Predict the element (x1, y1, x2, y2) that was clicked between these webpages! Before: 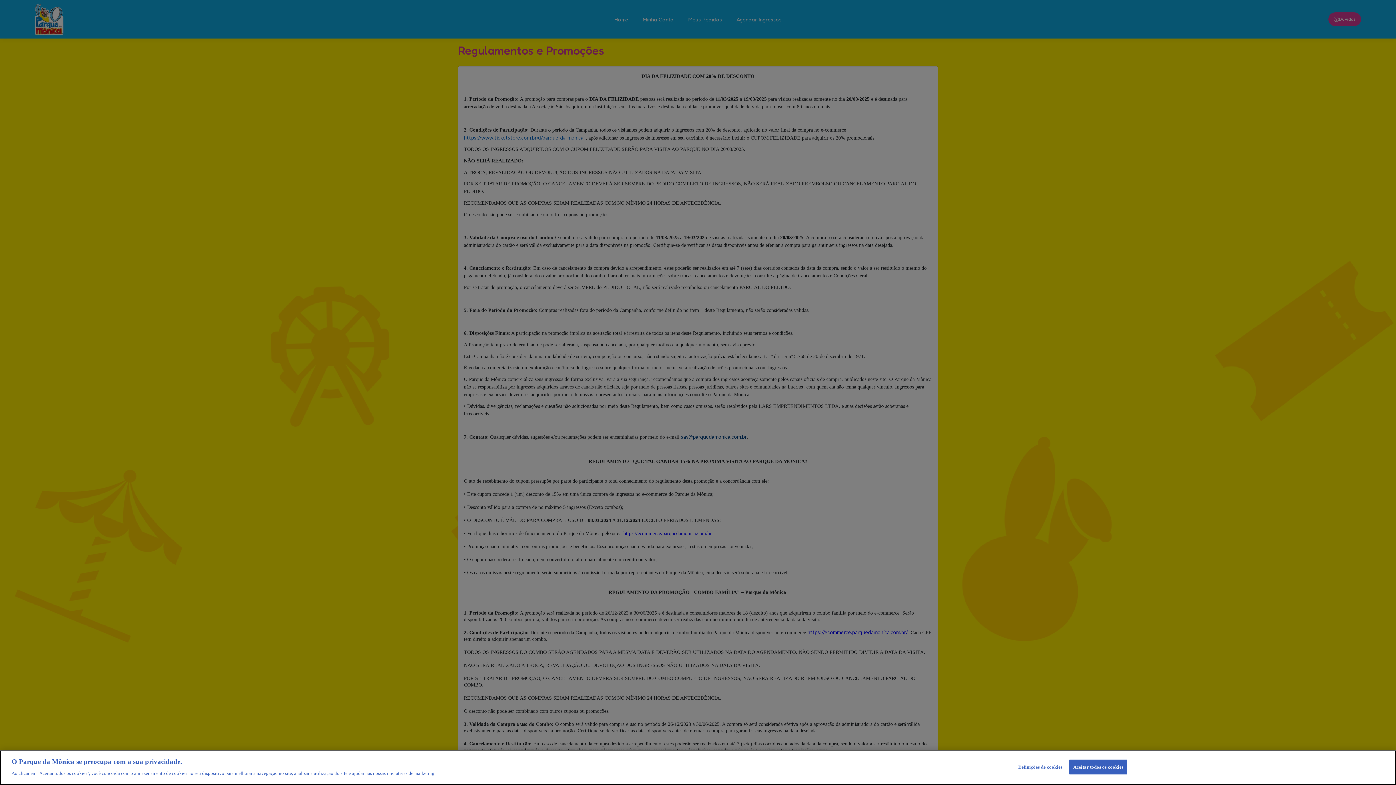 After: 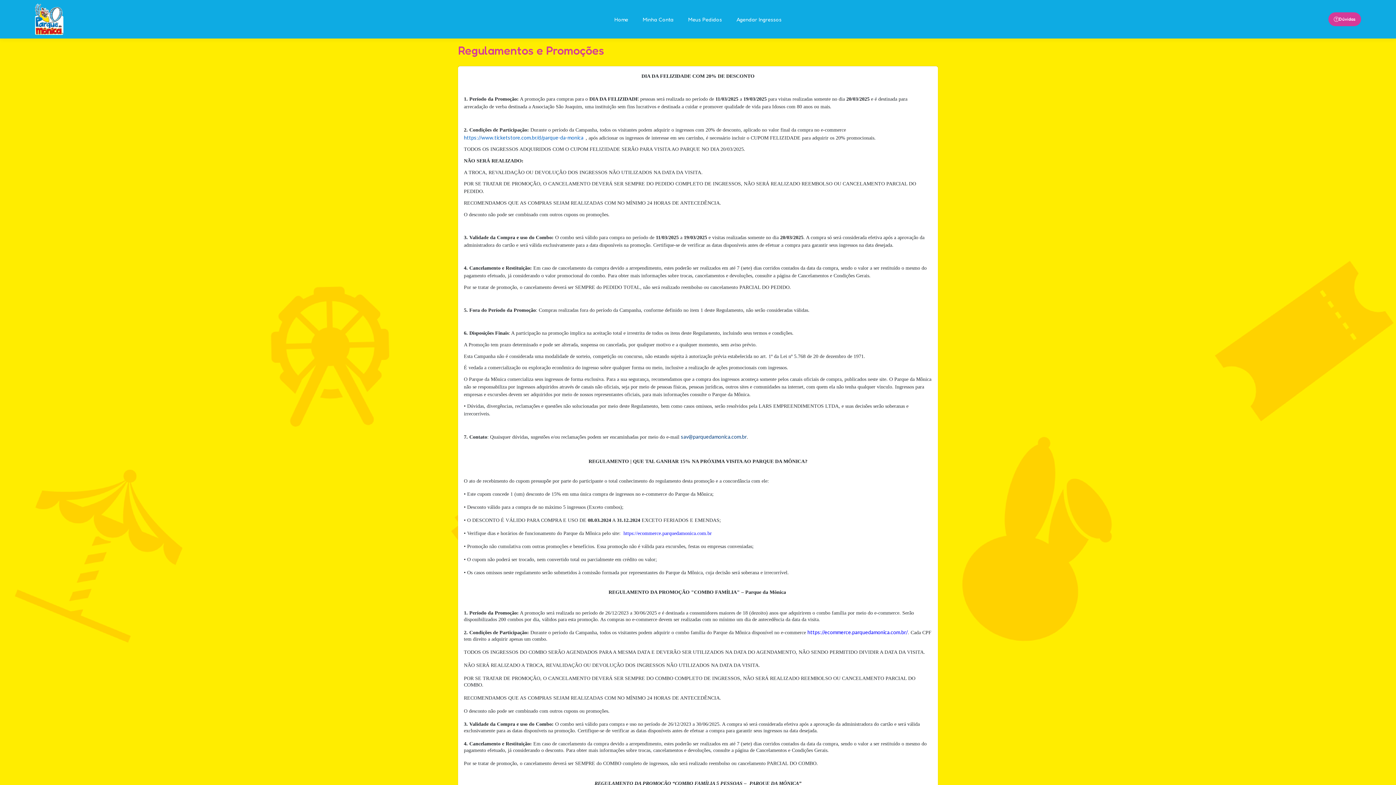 Action: bbox: (1069, 760, 1127, 774) label: Aceitar todos os cookies